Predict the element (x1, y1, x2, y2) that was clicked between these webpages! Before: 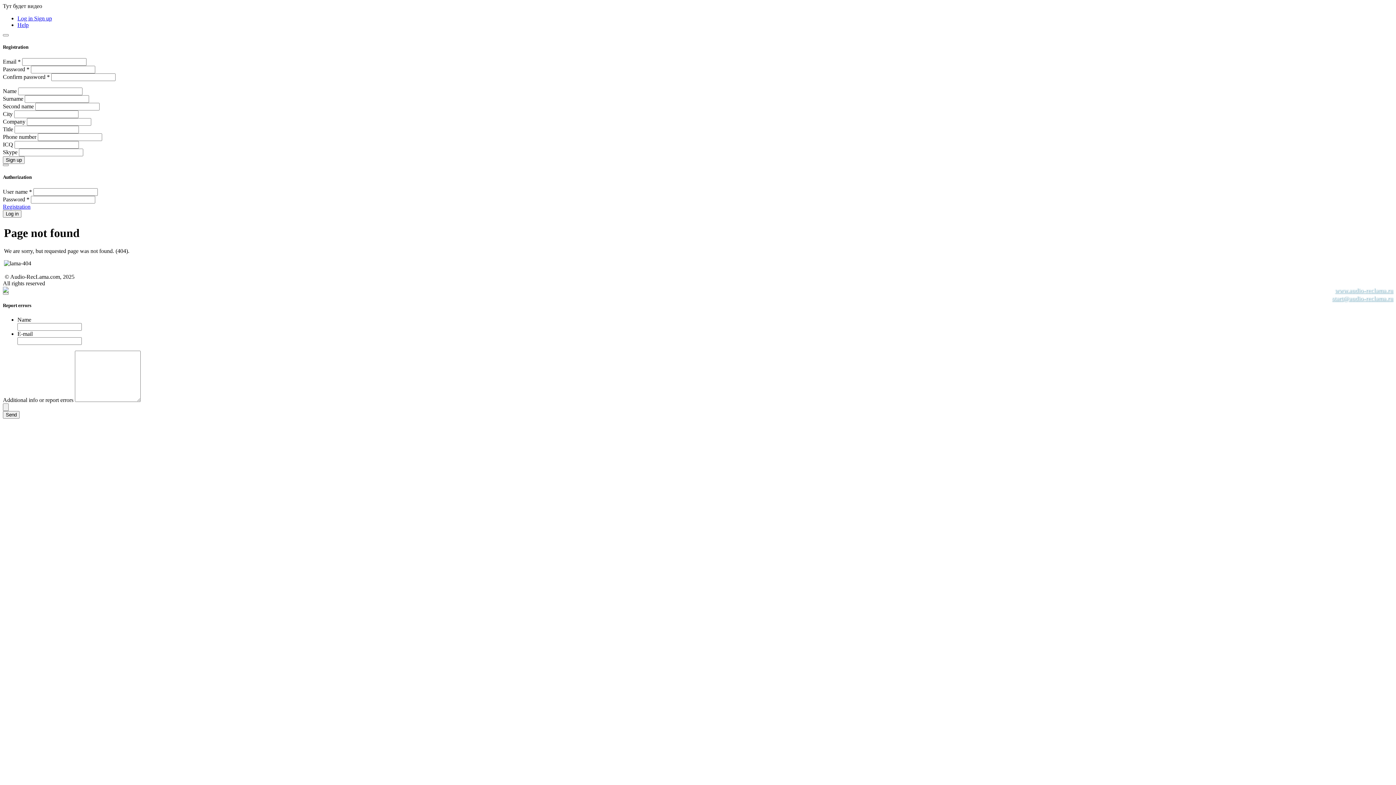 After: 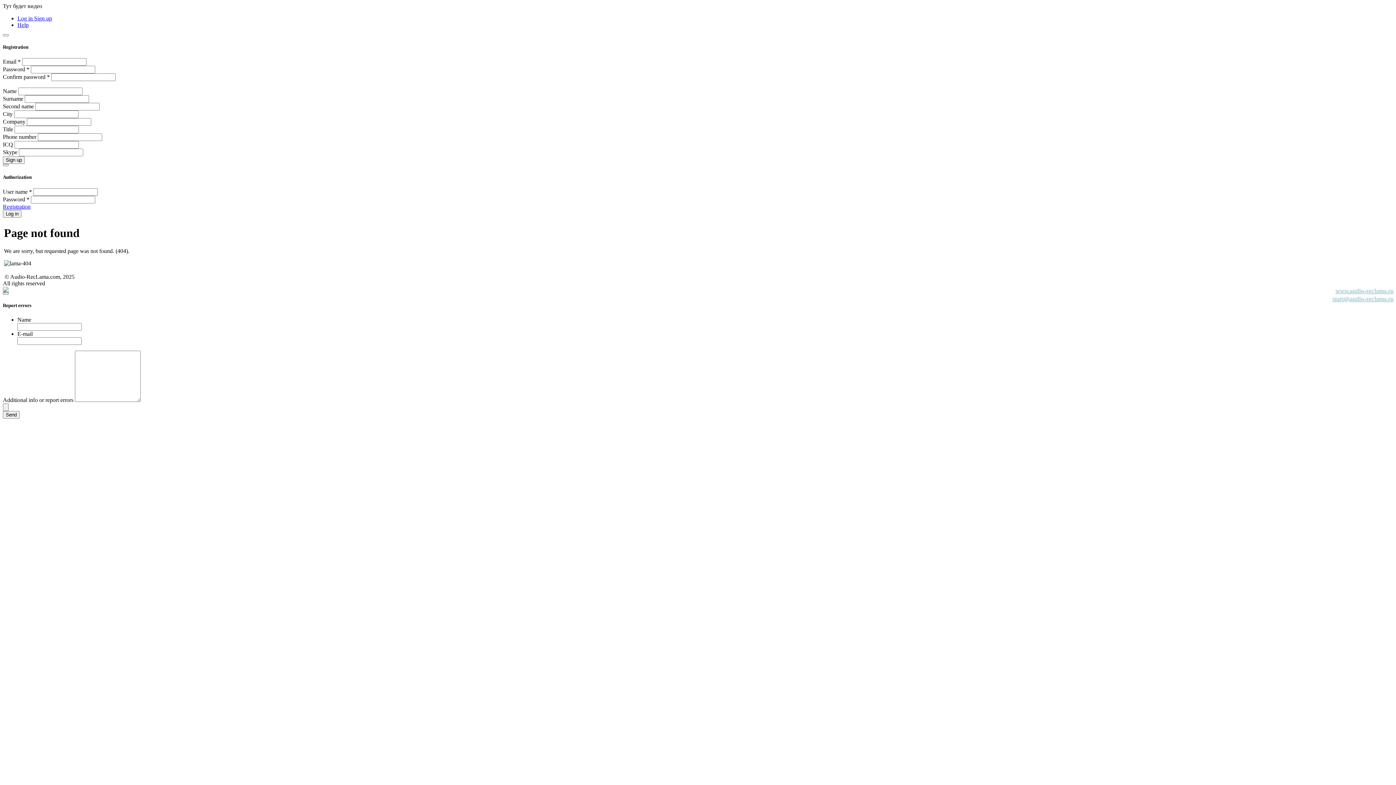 Action: bbox: (2, 287, 8, 293)